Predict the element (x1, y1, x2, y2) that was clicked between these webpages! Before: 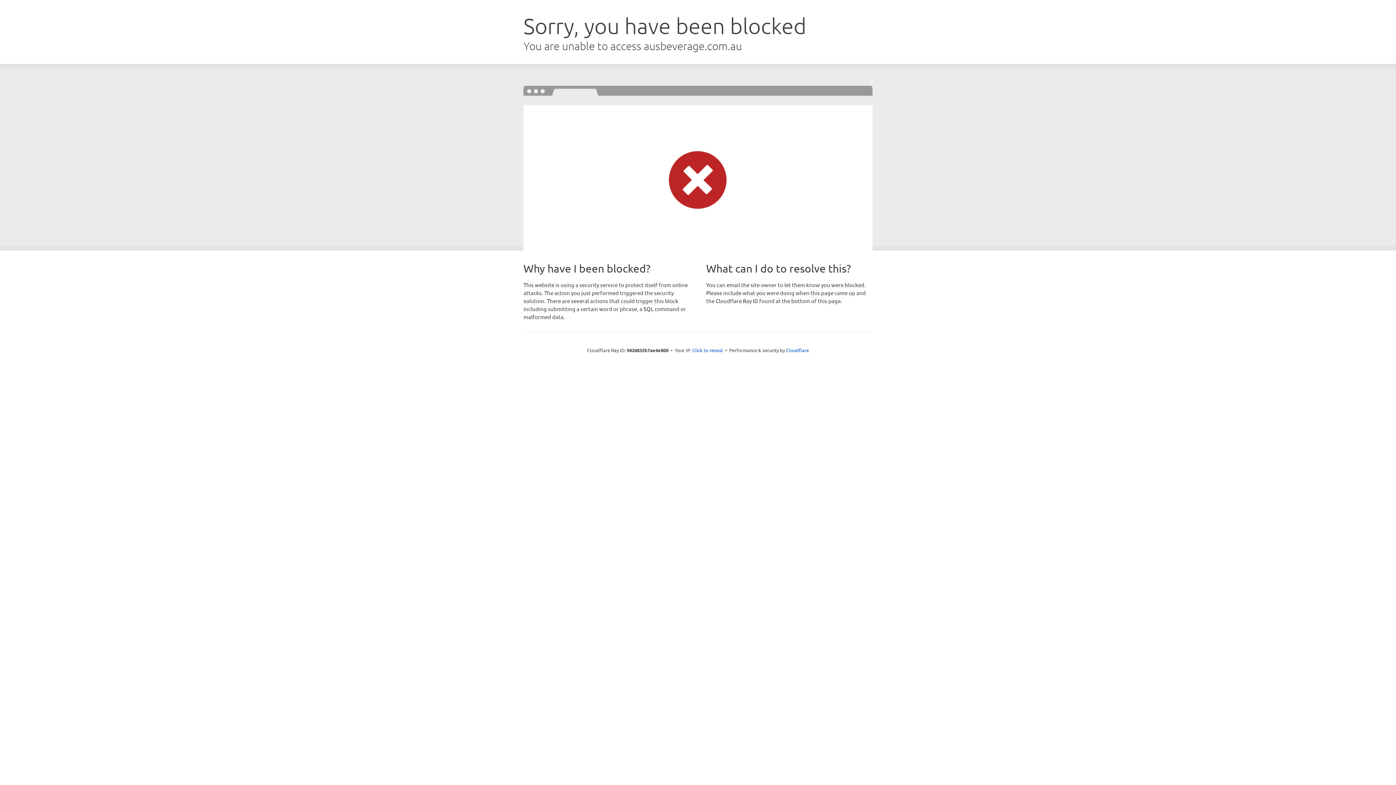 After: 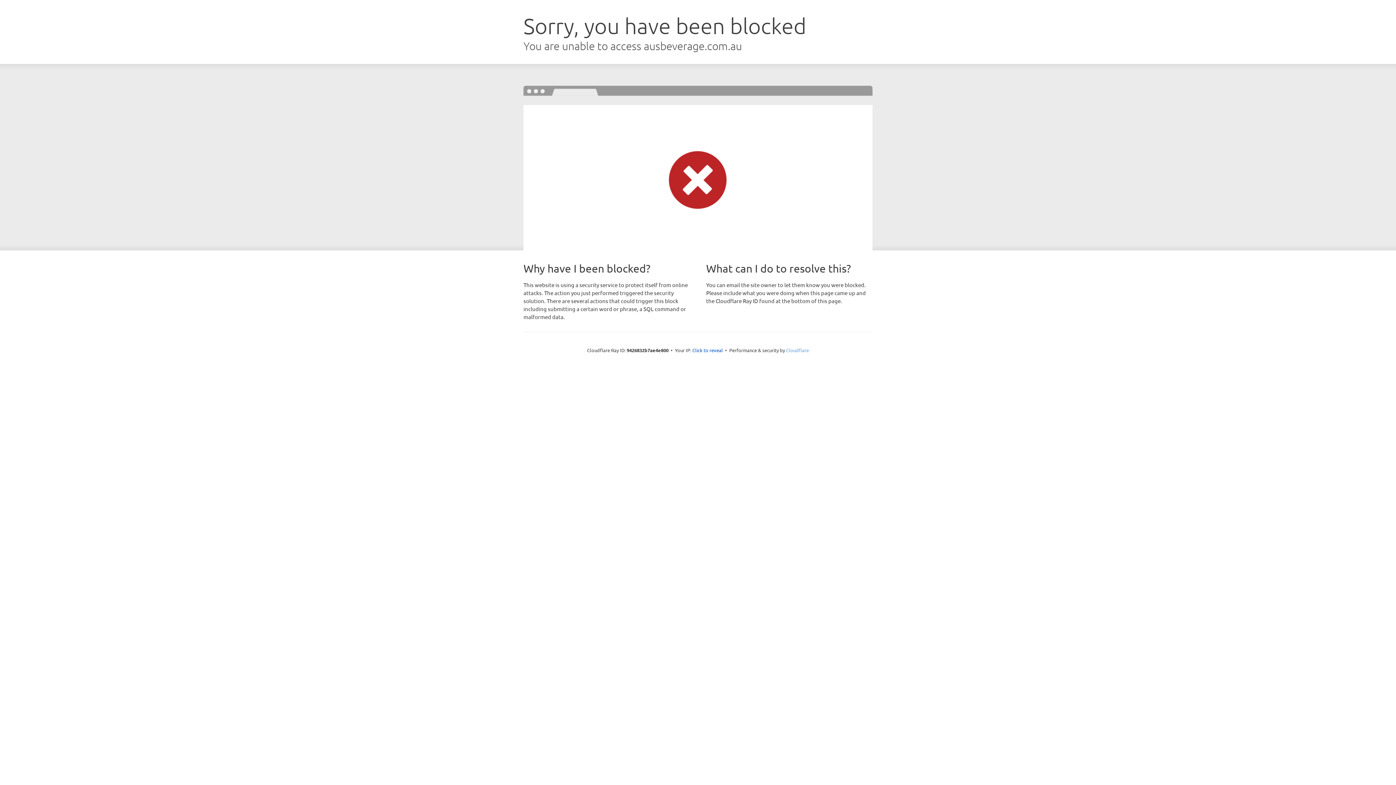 Action: bbox: (786, 347, 809, 353) label: Cloudflare